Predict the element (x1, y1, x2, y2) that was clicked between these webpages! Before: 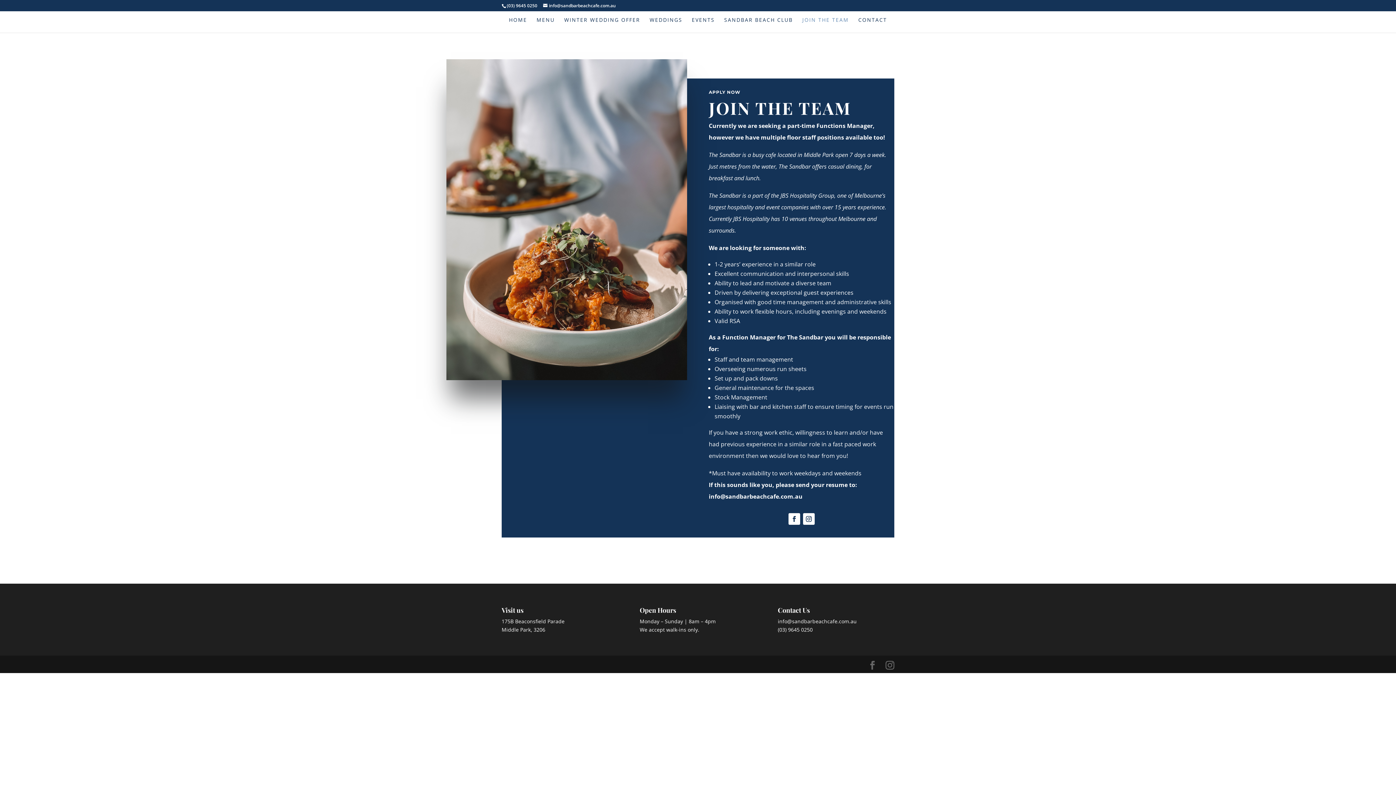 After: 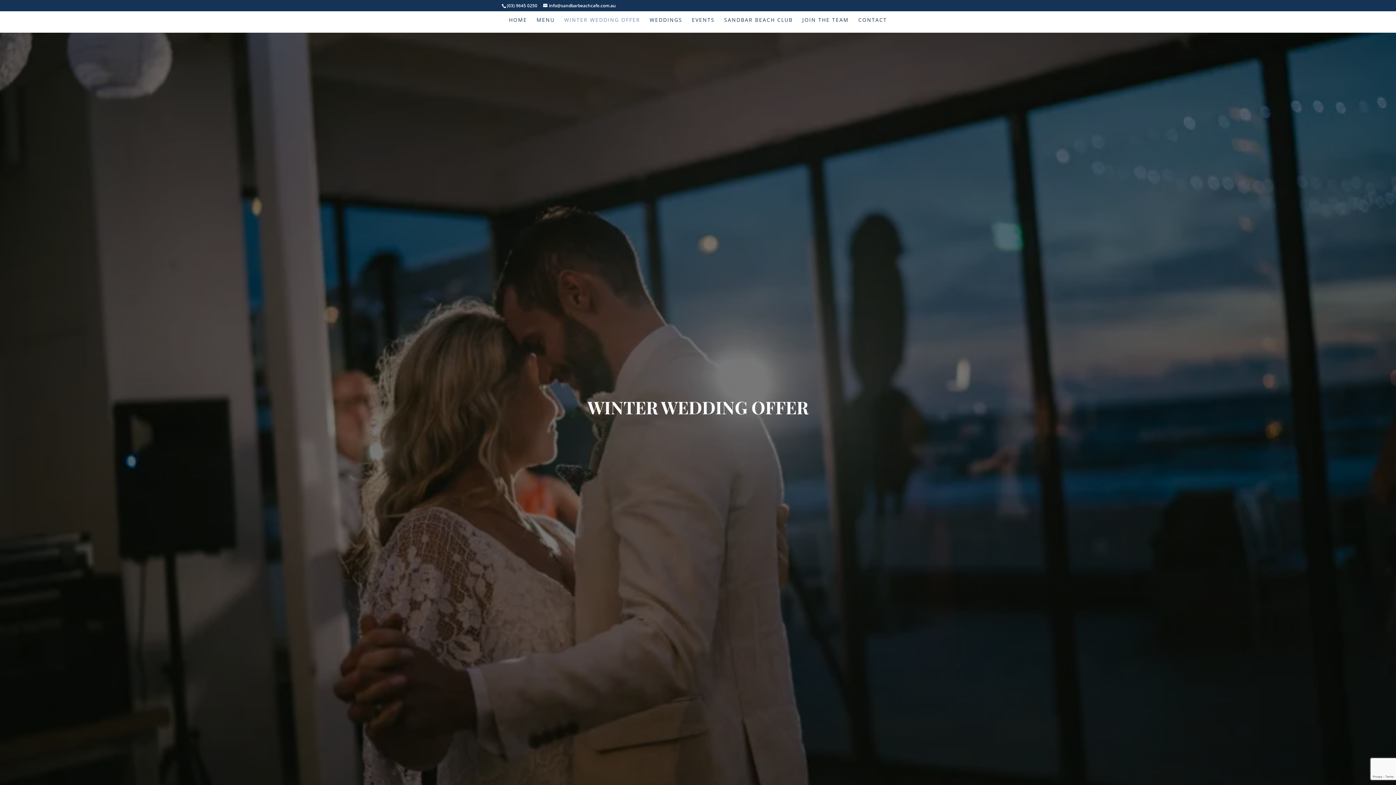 Action: label: WINTER WEDDING OFFER bbox: (564, 17, 640, 32)